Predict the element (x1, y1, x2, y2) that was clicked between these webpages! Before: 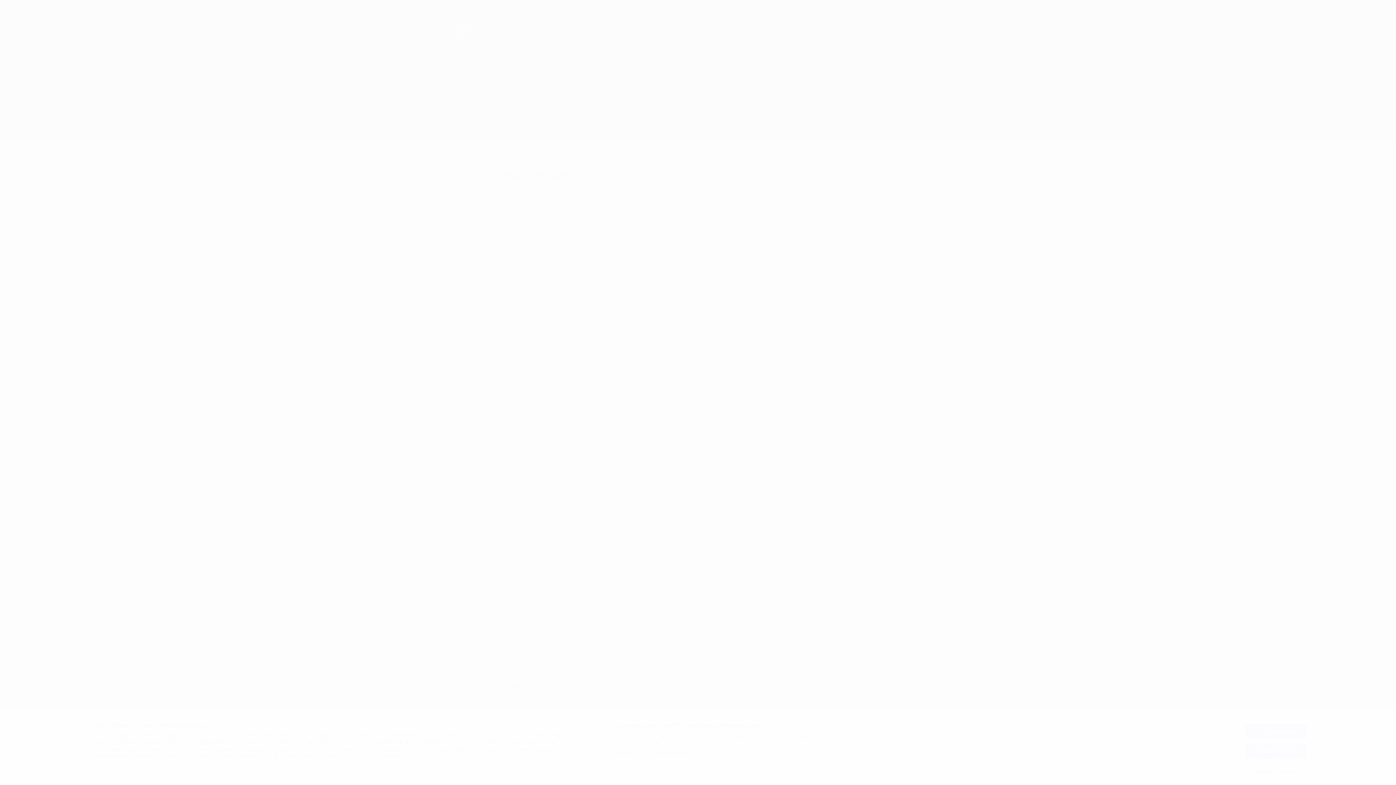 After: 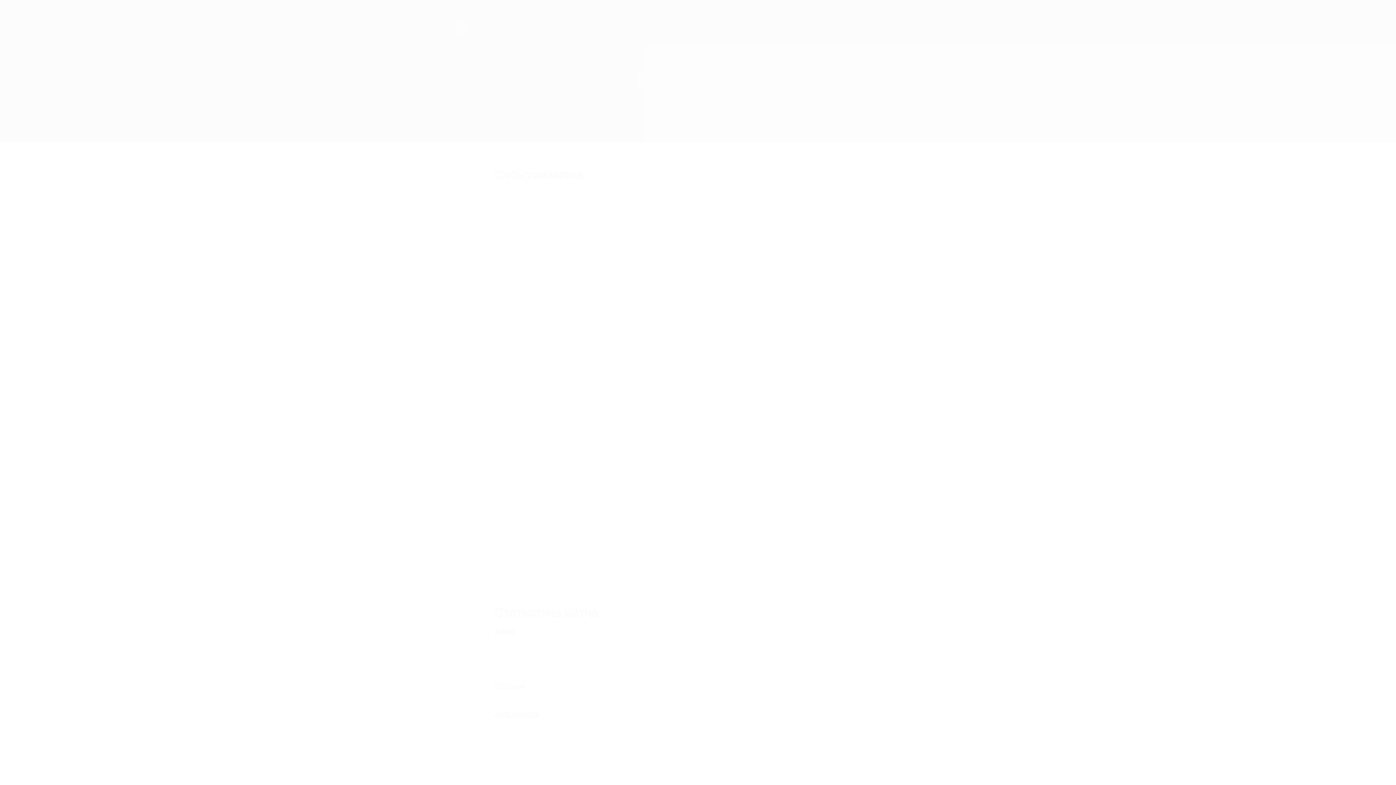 Action: bbox: (1245, 744, 1307, 759) label: Отклонить все